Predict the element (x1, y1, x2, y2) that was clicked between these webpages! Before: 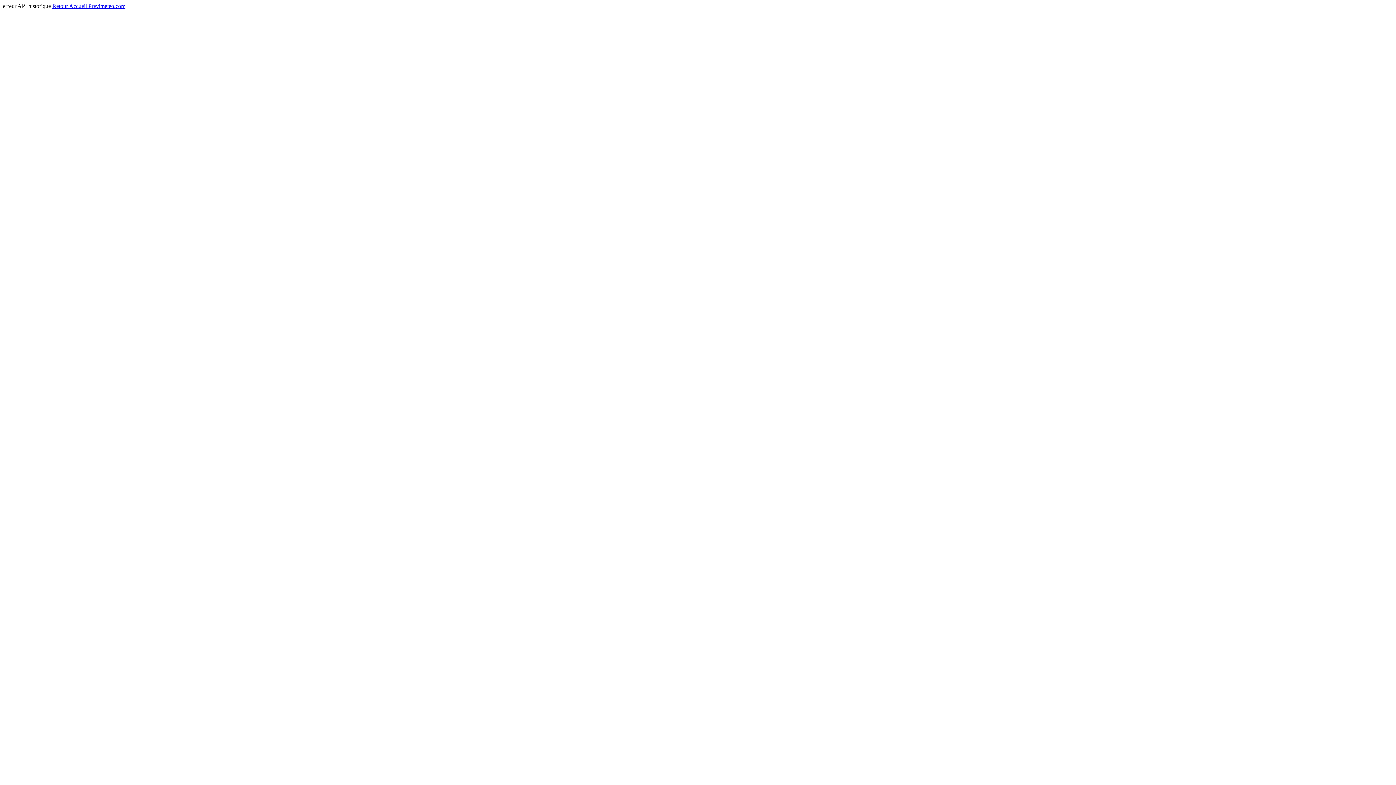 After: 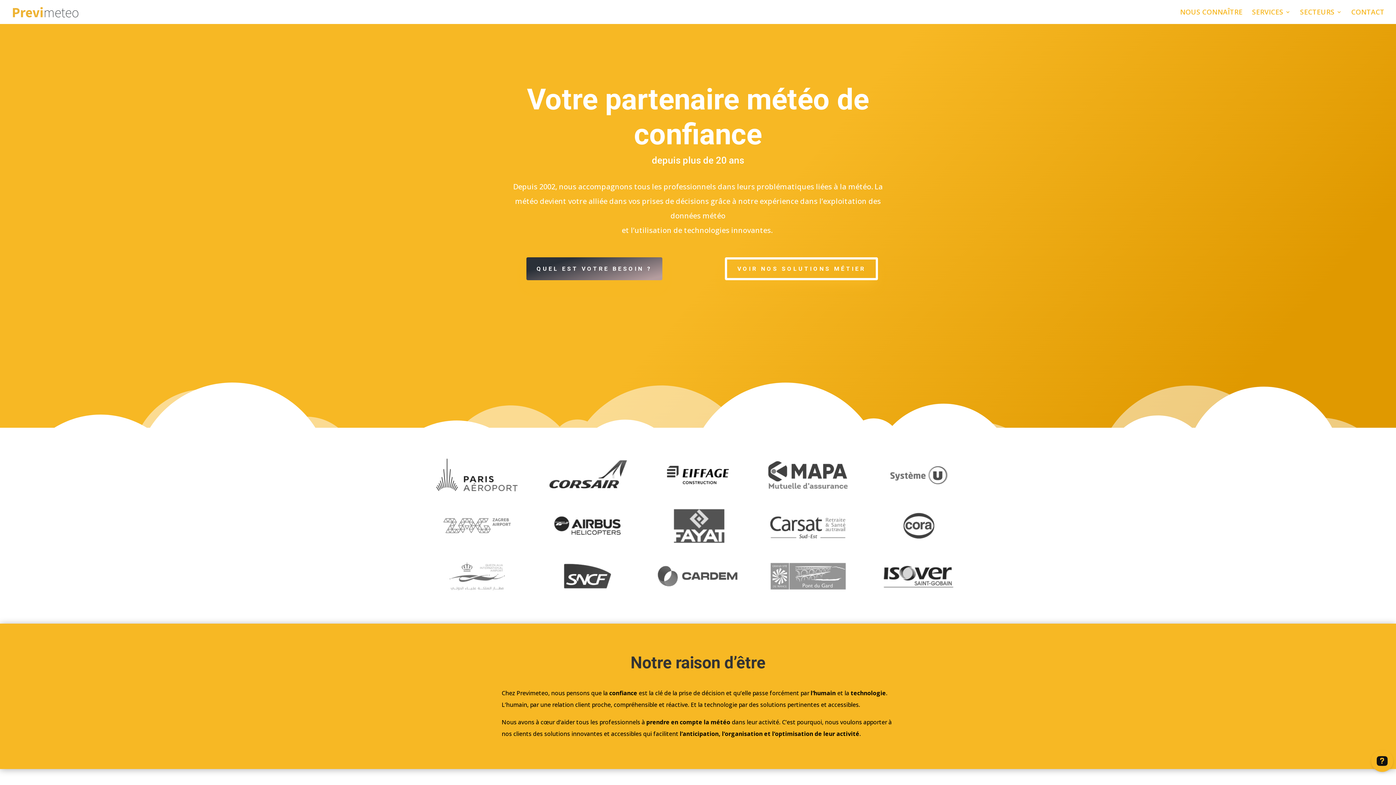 Action: bbox: (52, 2, 125, 9) label: Retour Accueil Previmeteo.com